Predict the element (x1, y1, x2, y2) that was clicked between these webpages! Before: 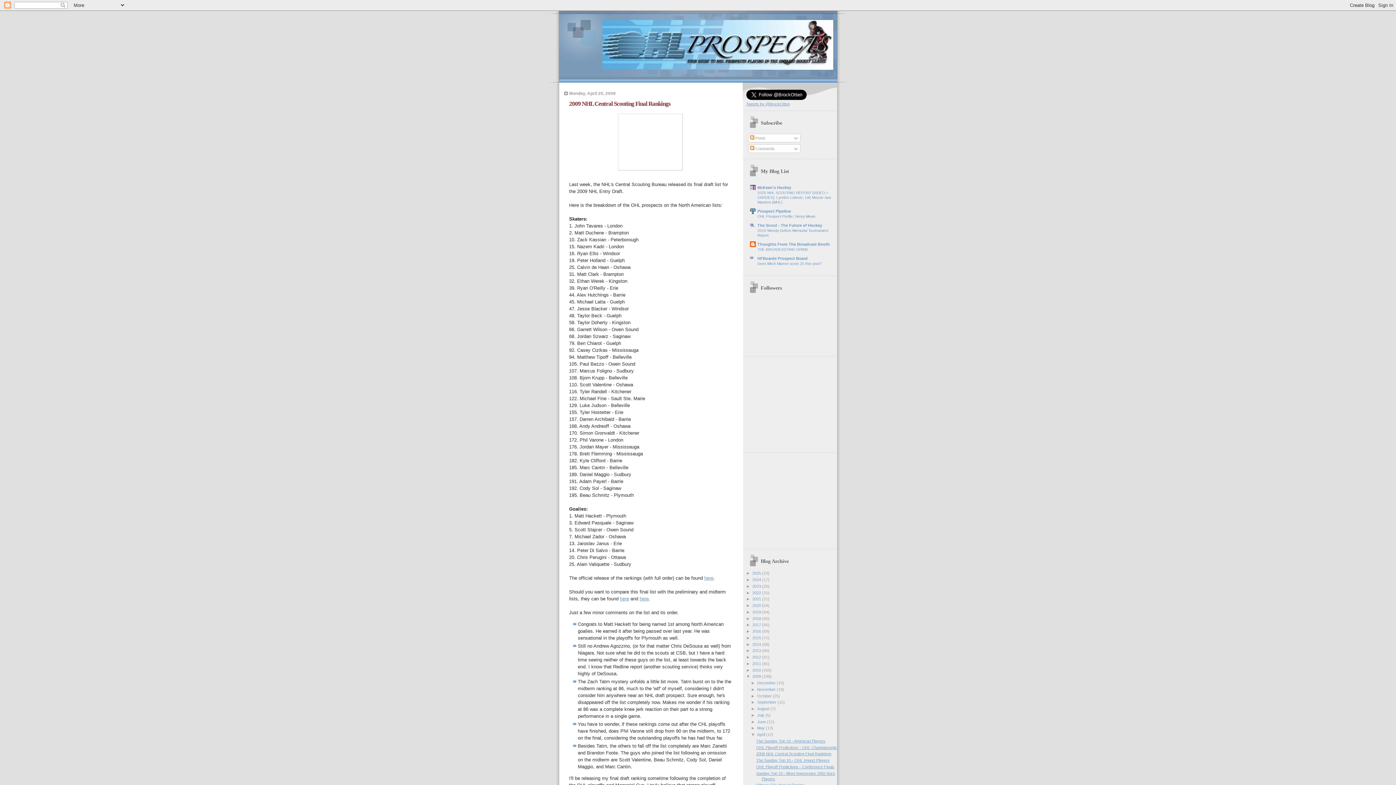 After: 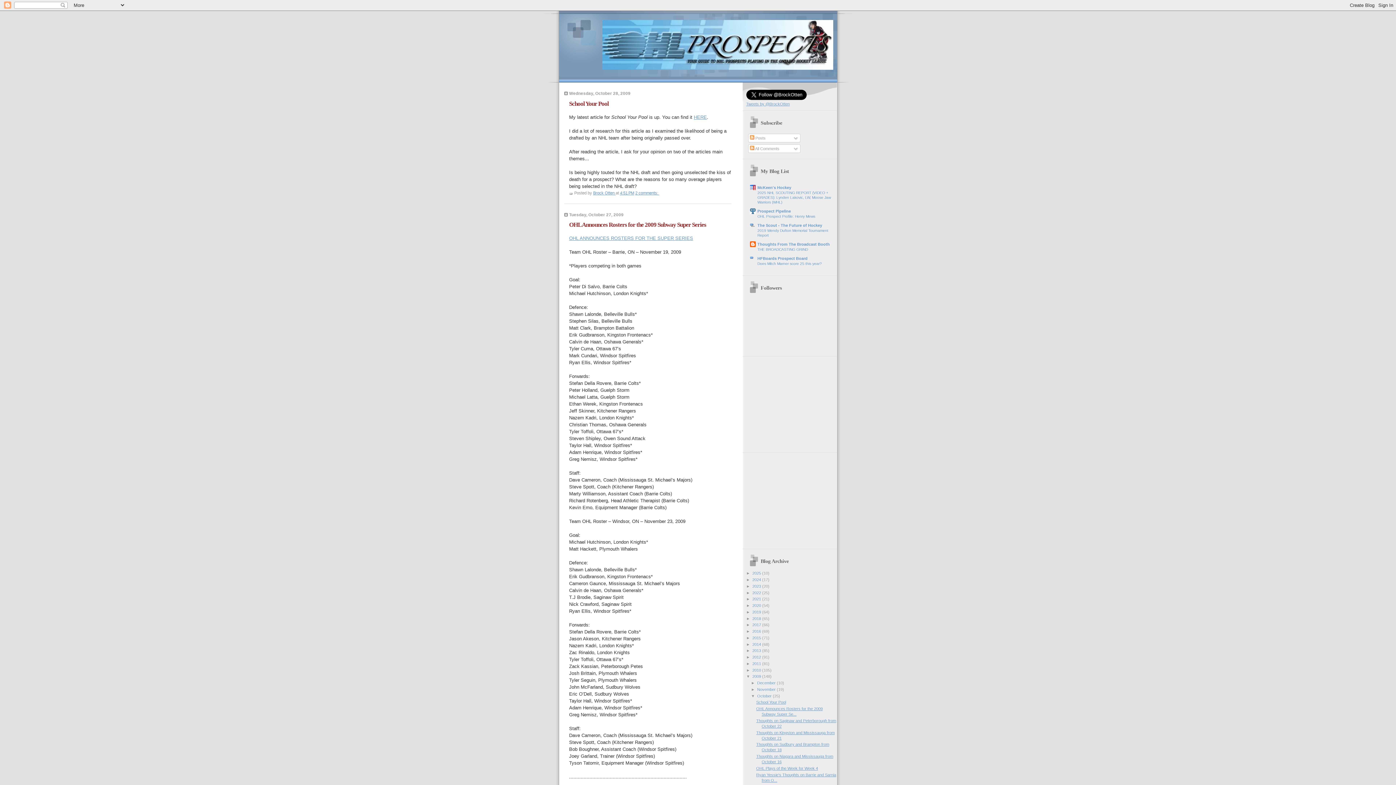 Action: label: October  bbox: (757, 694, 773, 698)